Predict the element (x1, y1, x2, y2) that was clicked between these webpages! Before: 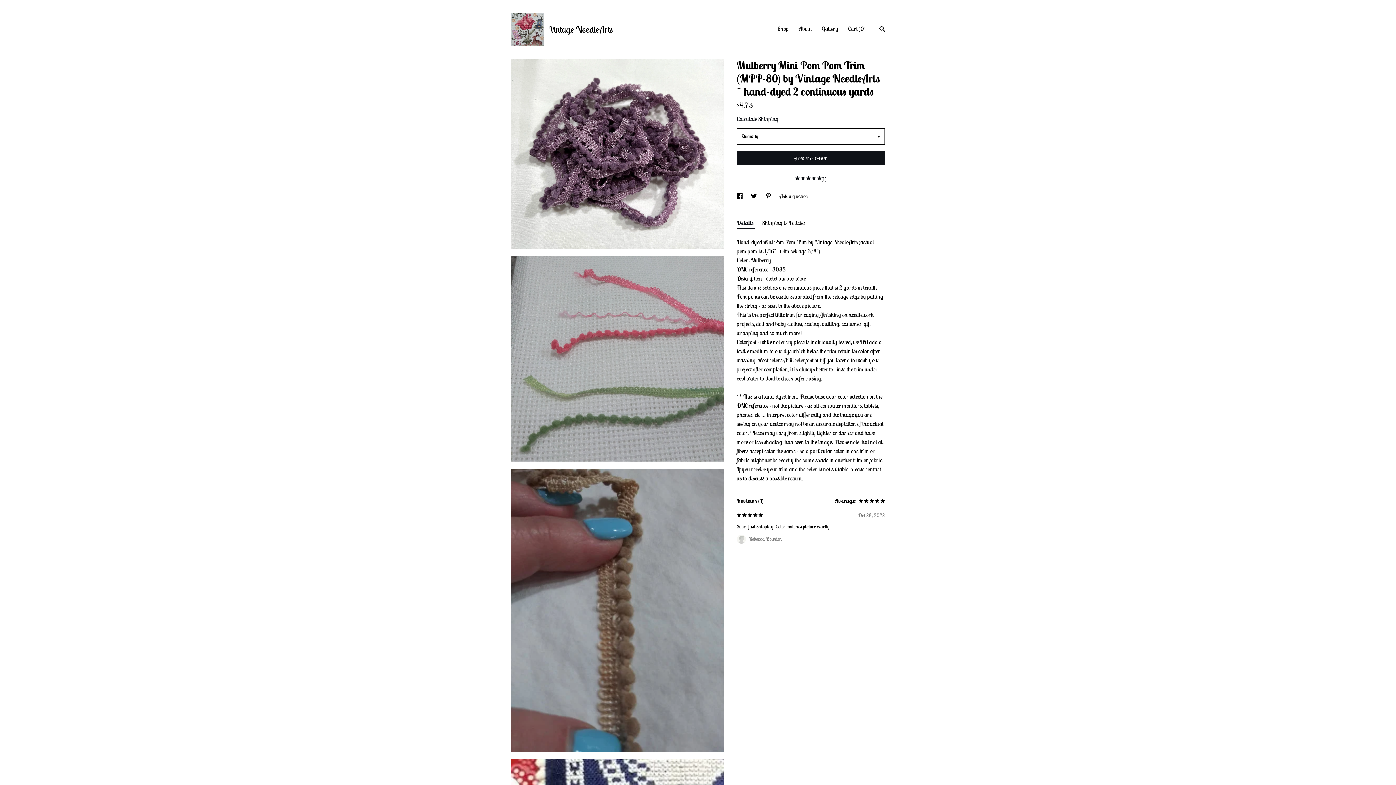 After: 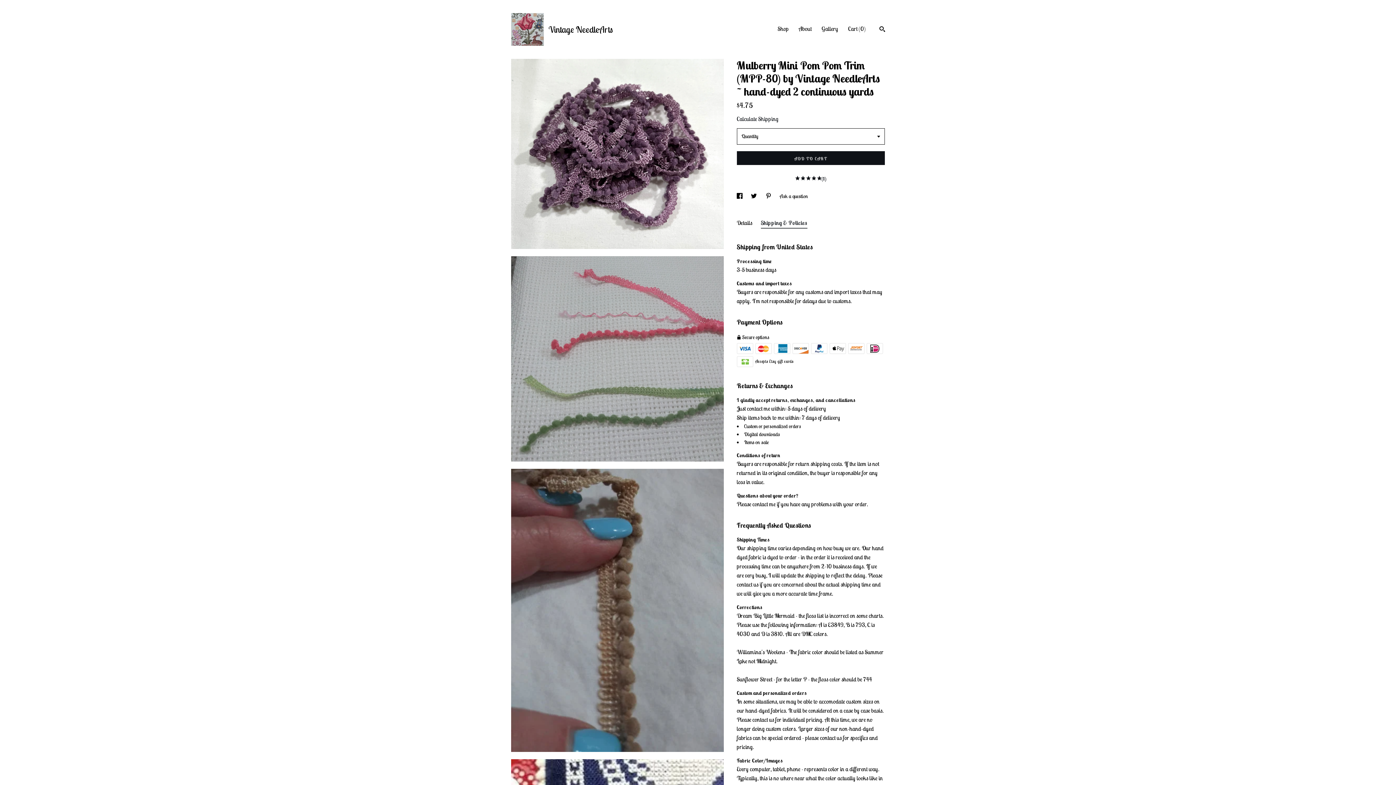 Action: label: Shipping & Policies bbox: (762, 217, 805, 228)